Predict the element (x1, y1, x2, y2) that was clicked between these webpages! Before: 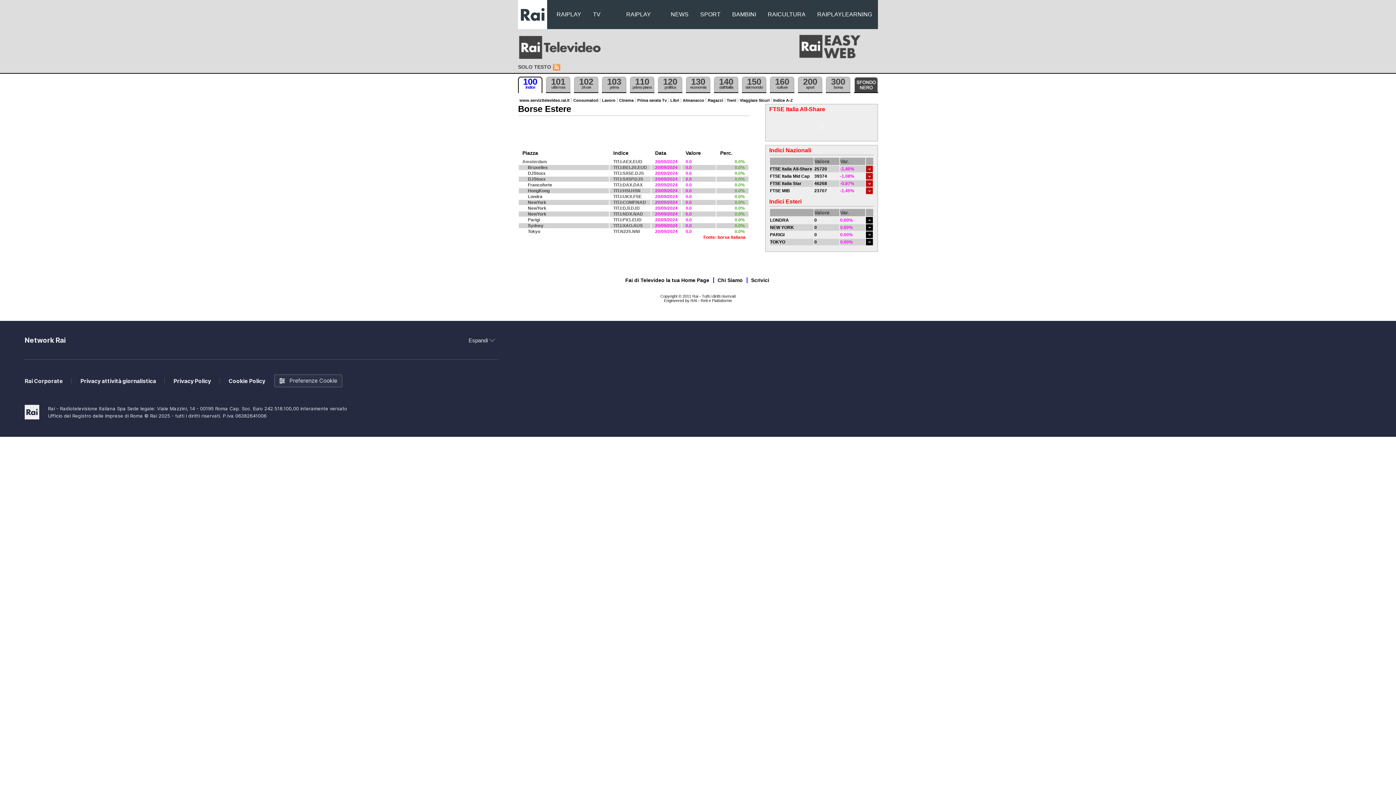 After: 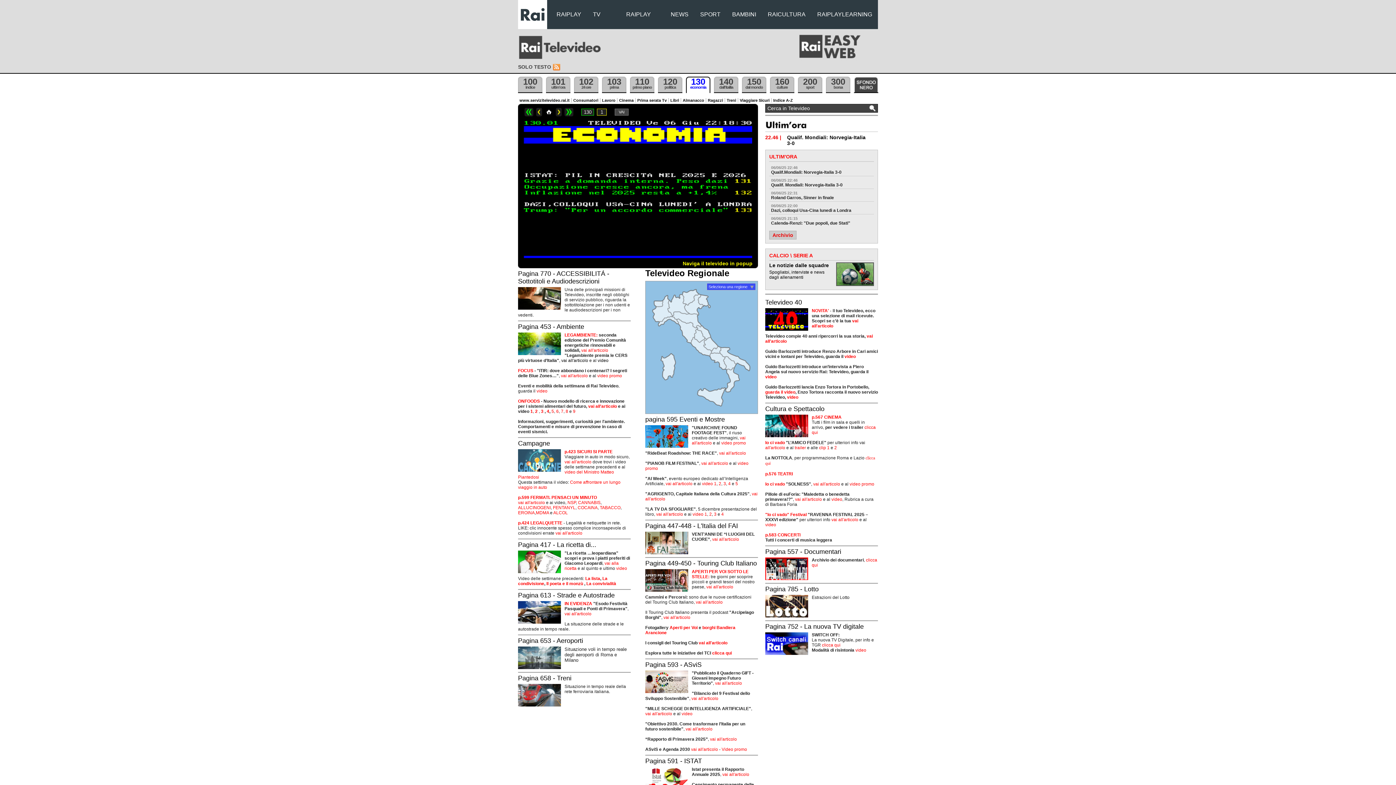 Action: label: 130
economia bbox: (686, 76, 710, 93)